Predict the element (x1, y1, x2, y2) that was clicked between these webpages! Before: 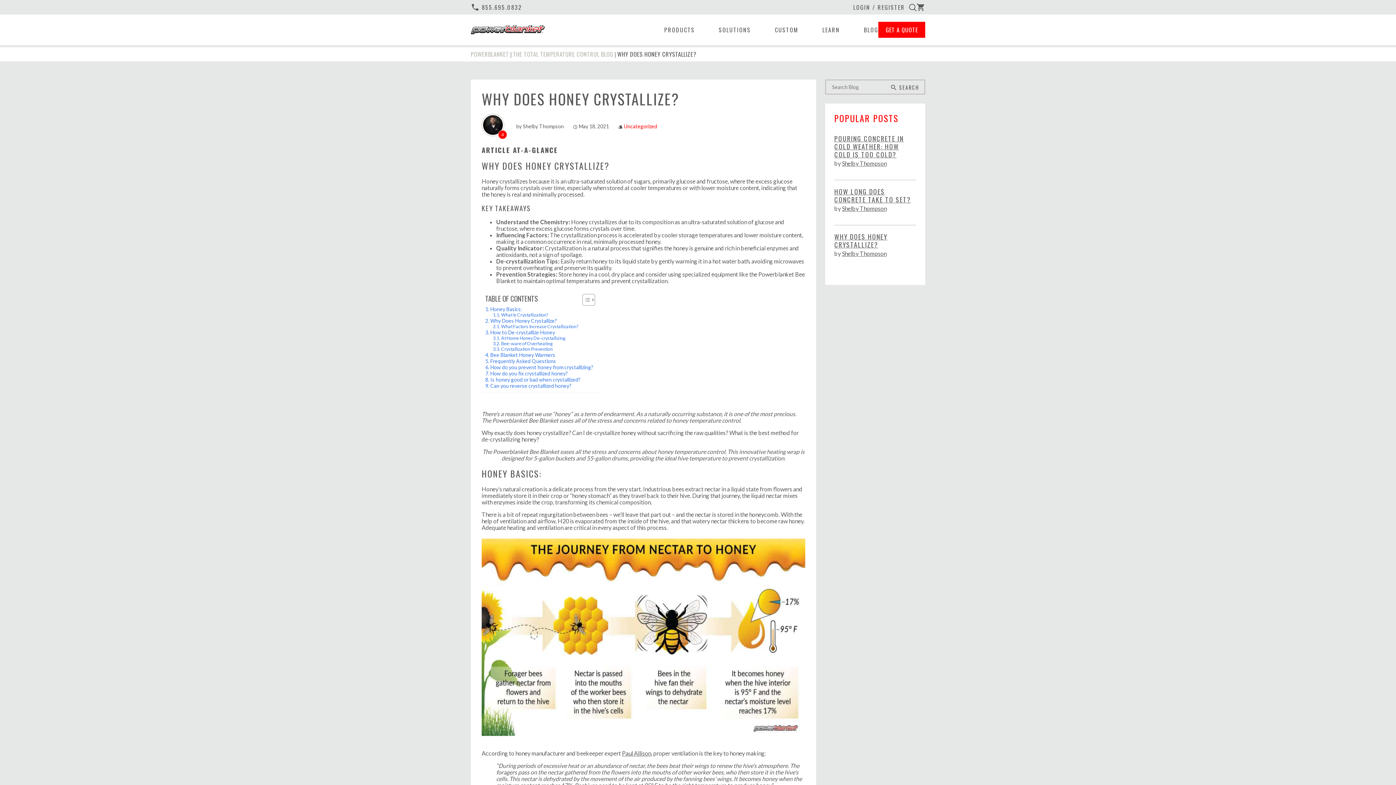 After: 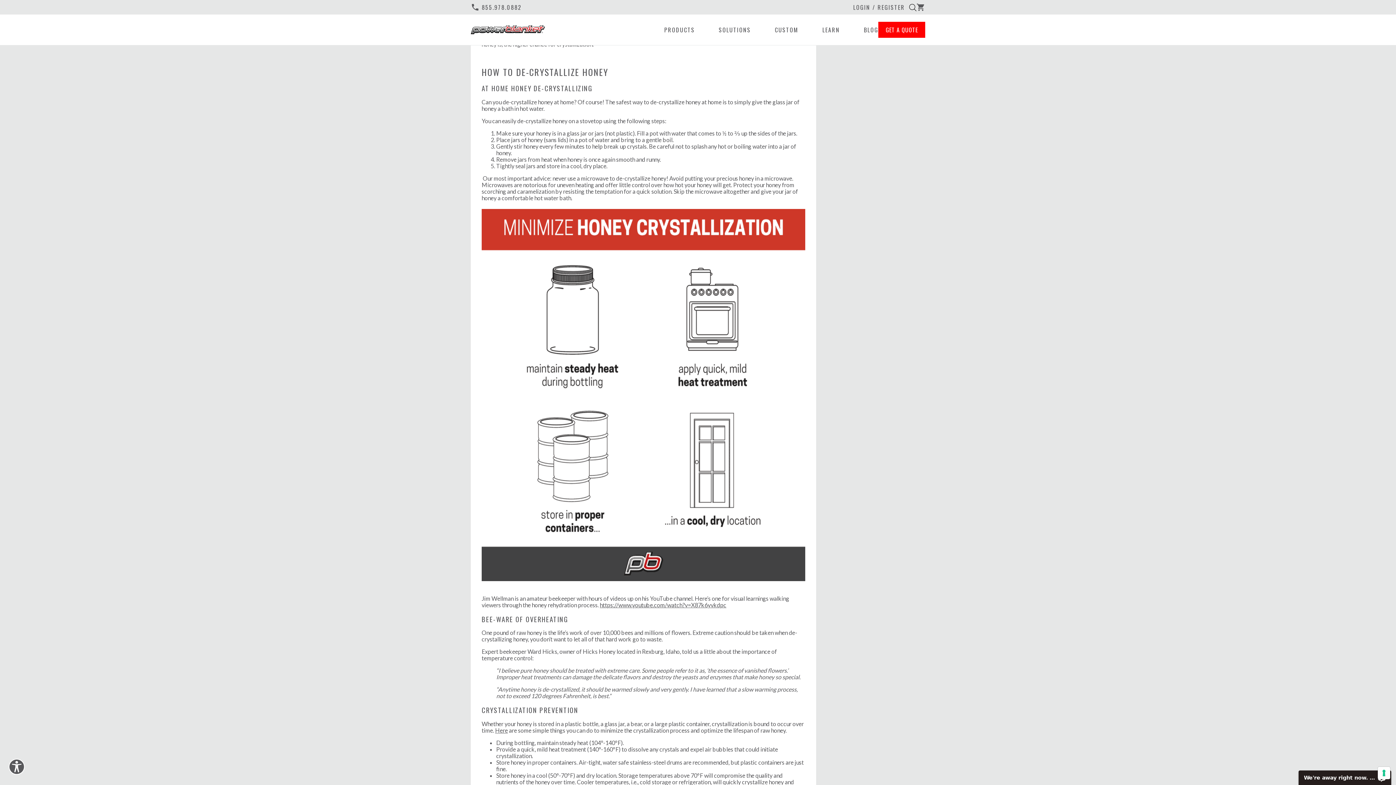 Action: label: How to De-crystallize Honey bbox: (485, 329, 555, 335)